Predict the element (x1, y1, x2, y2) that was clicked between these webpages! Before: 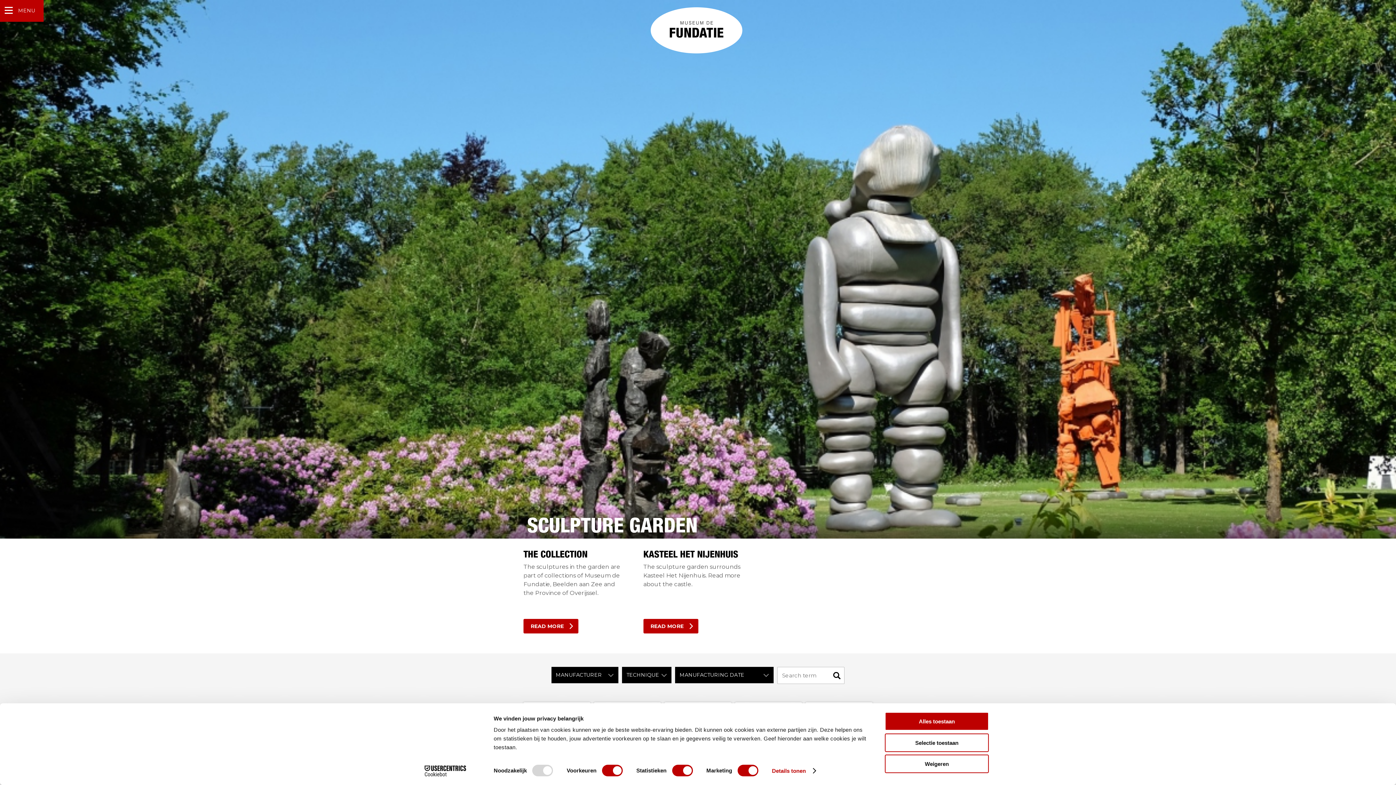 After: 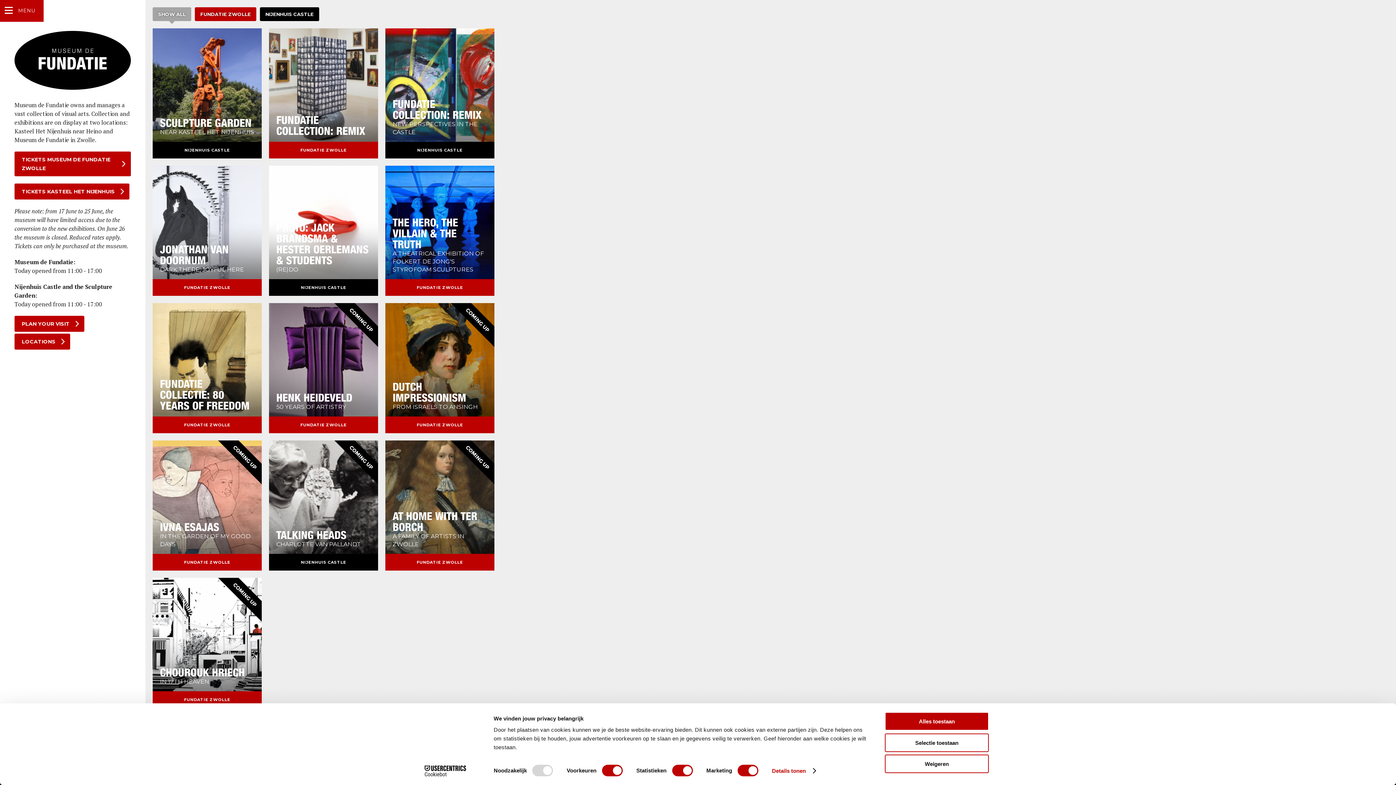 Action: bbox: (650, 7, 742, 41)